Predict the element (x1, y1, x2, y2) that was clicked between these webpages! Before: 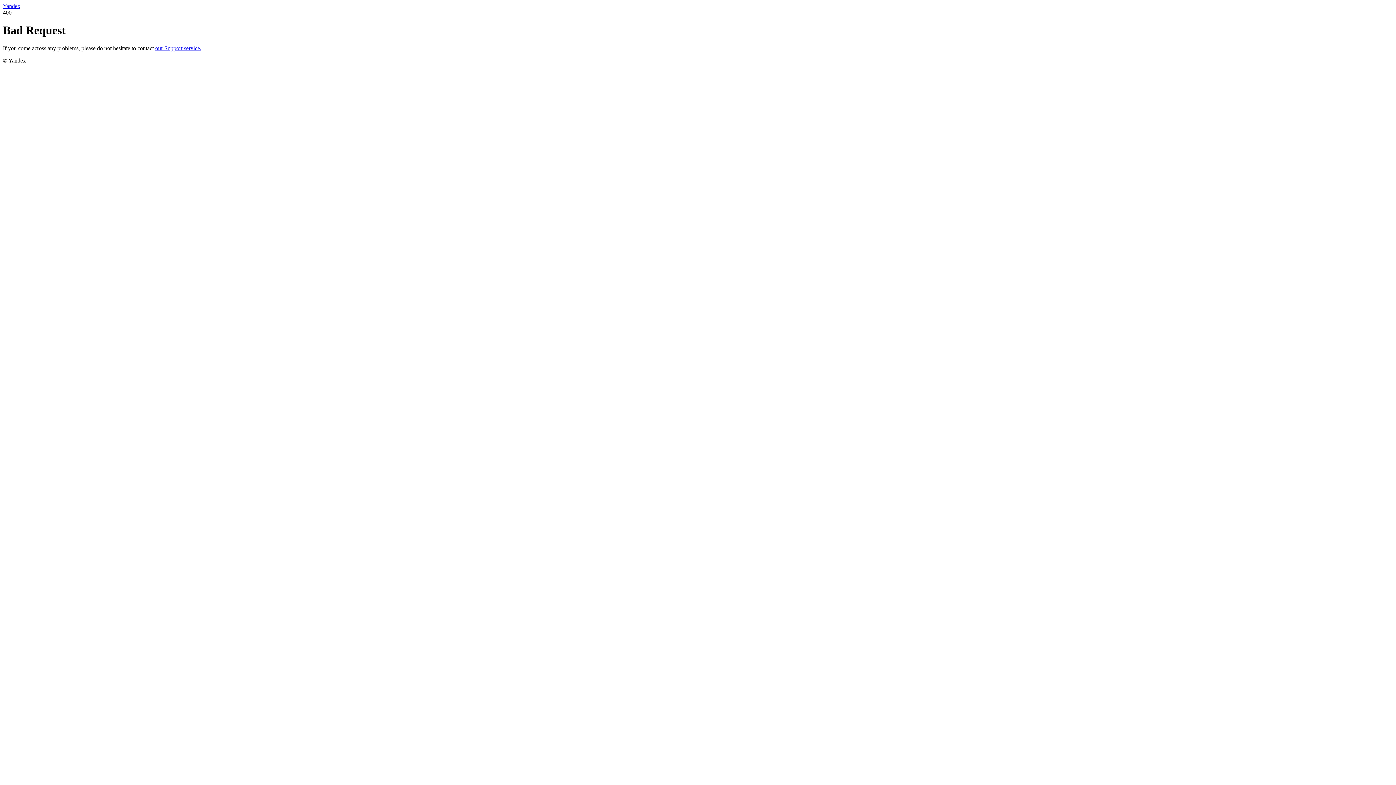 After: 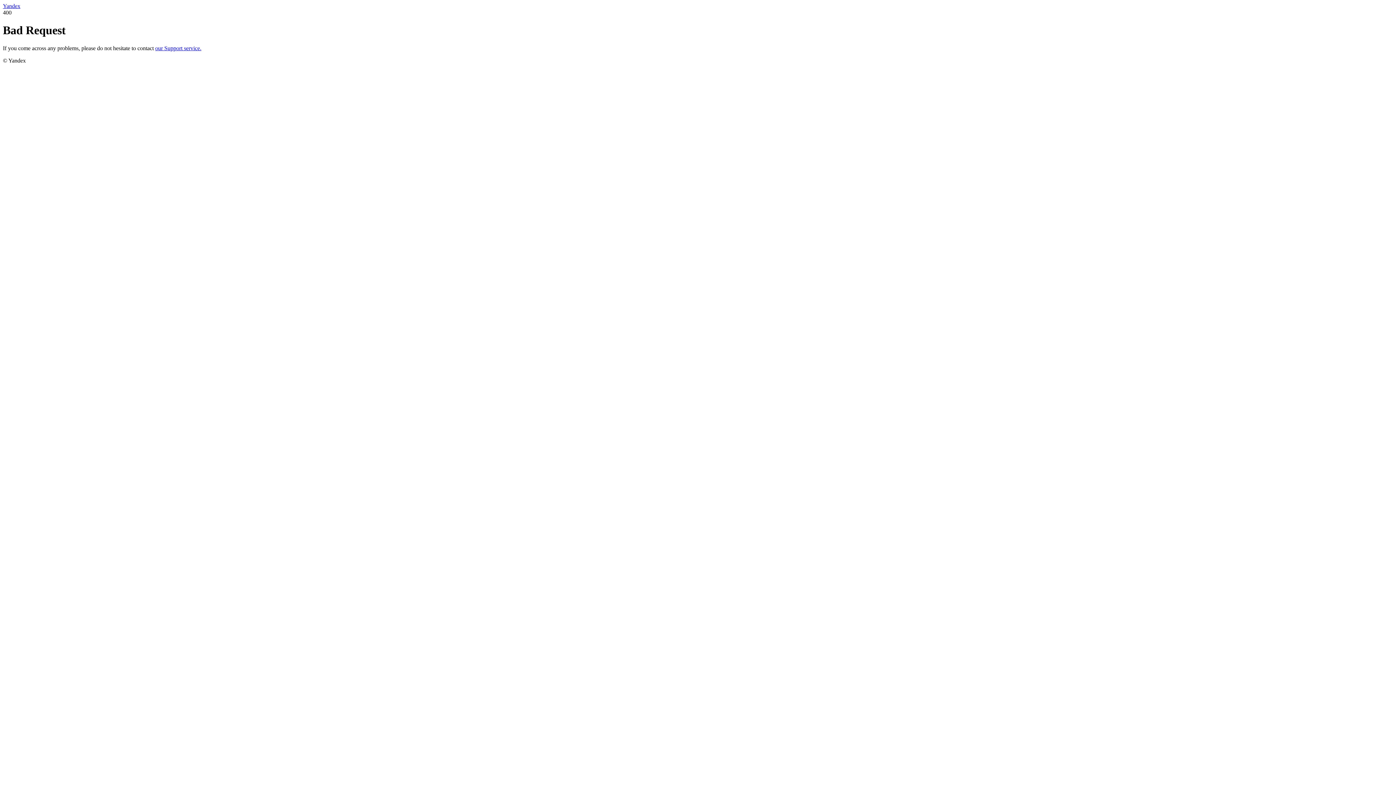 Action: label: Yandex bbox: (2, 2, 20, 9)